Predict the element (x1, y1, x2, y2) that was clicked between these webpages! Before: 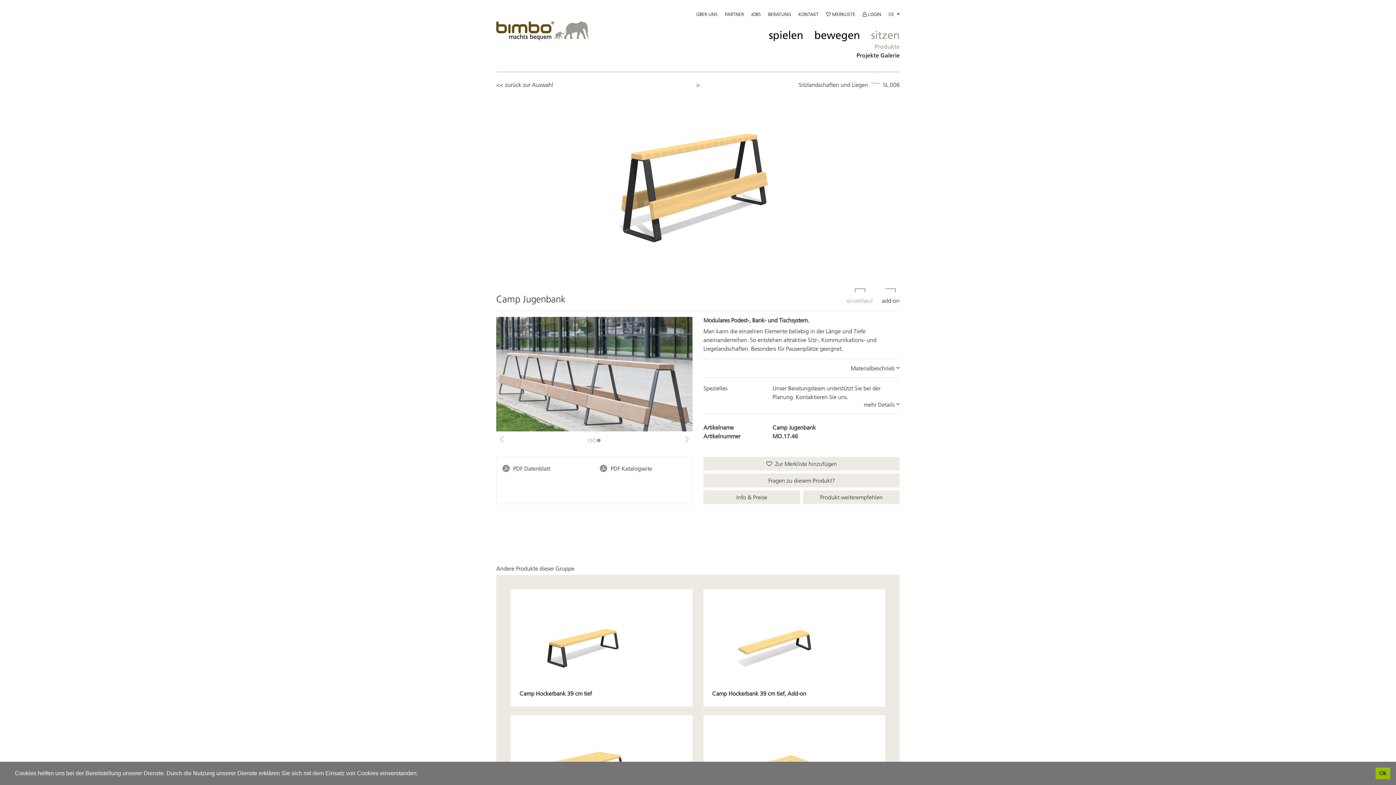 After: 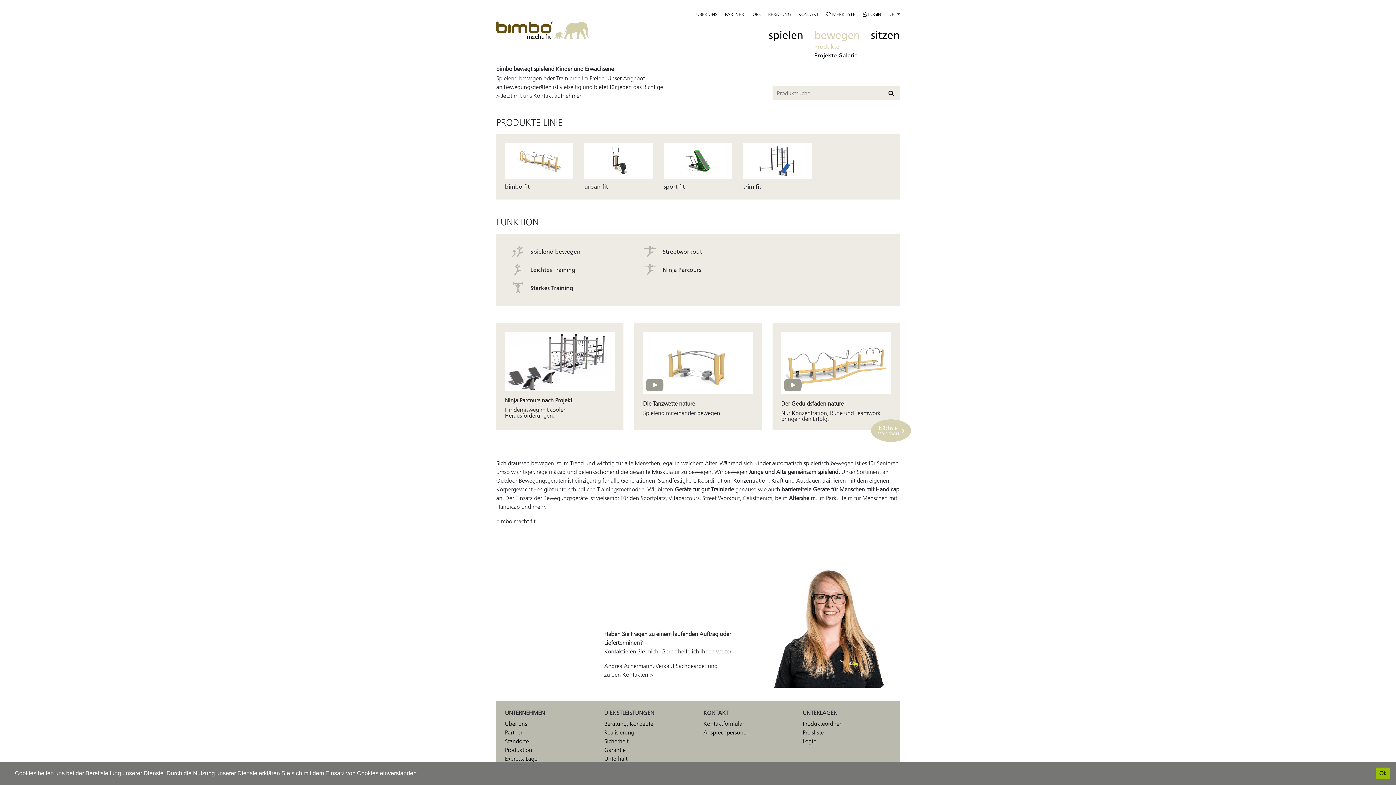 Action: label: bewegen bbox: (814, 30, 860, 40)